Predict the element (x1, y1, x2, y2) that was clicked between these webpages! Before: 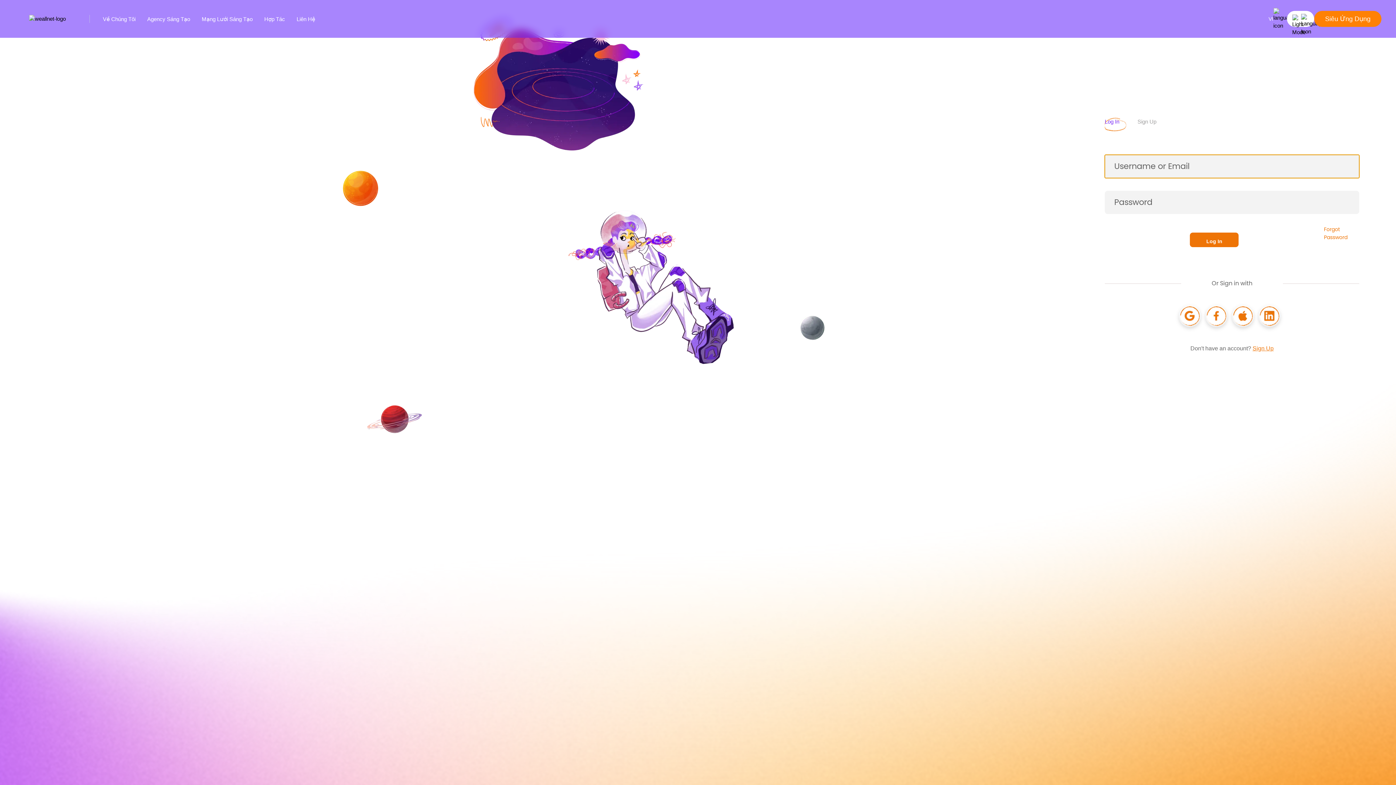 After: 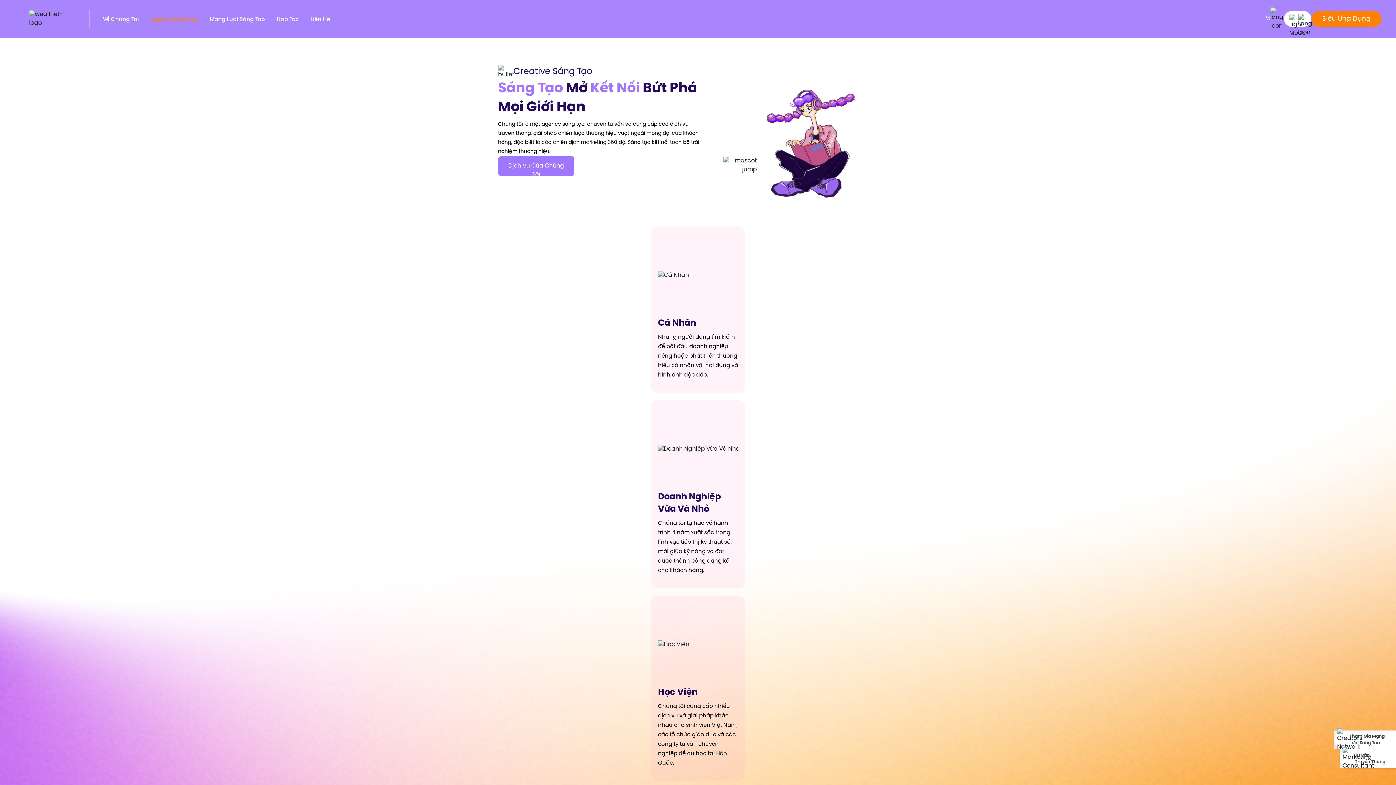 Action: bbox: (147, 15, 190, 23) label: Agency Sáng Tạo